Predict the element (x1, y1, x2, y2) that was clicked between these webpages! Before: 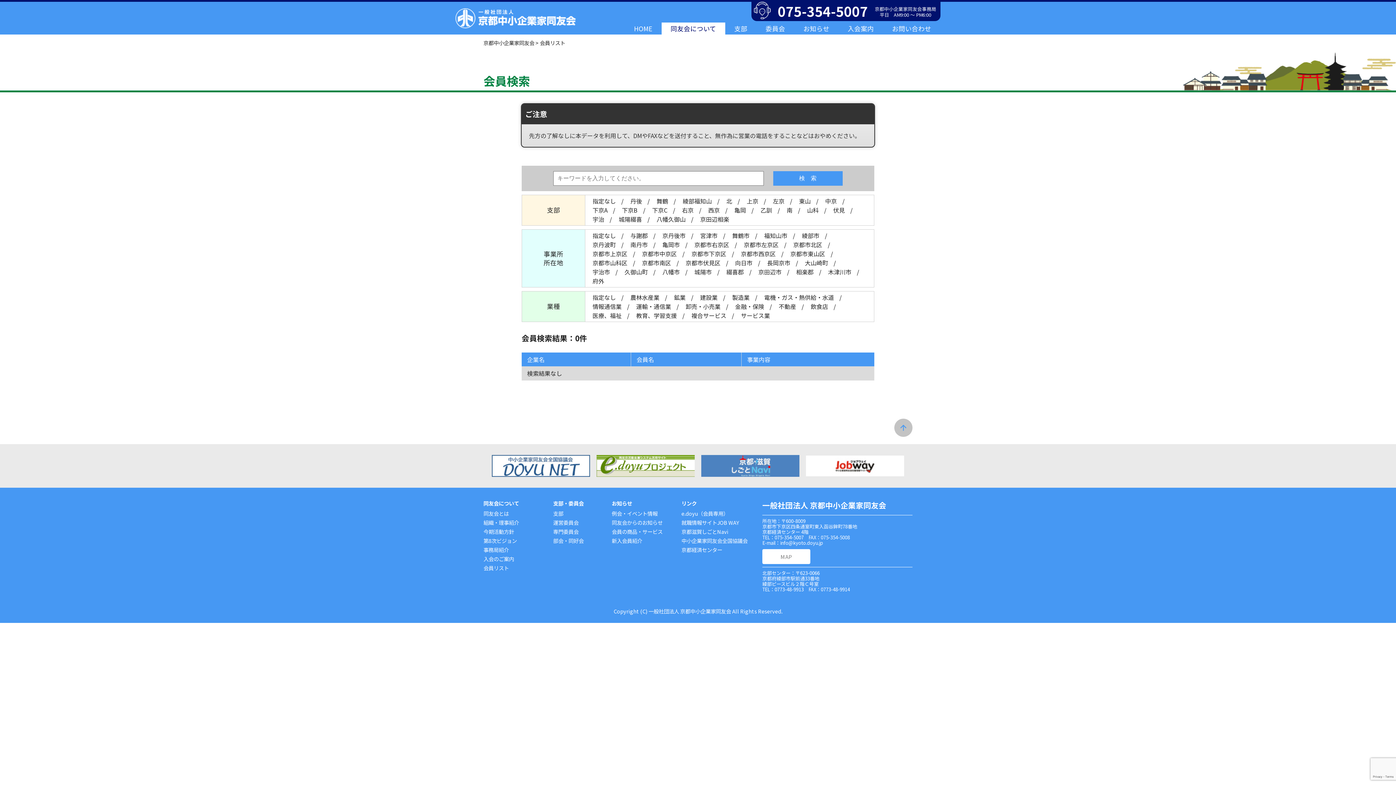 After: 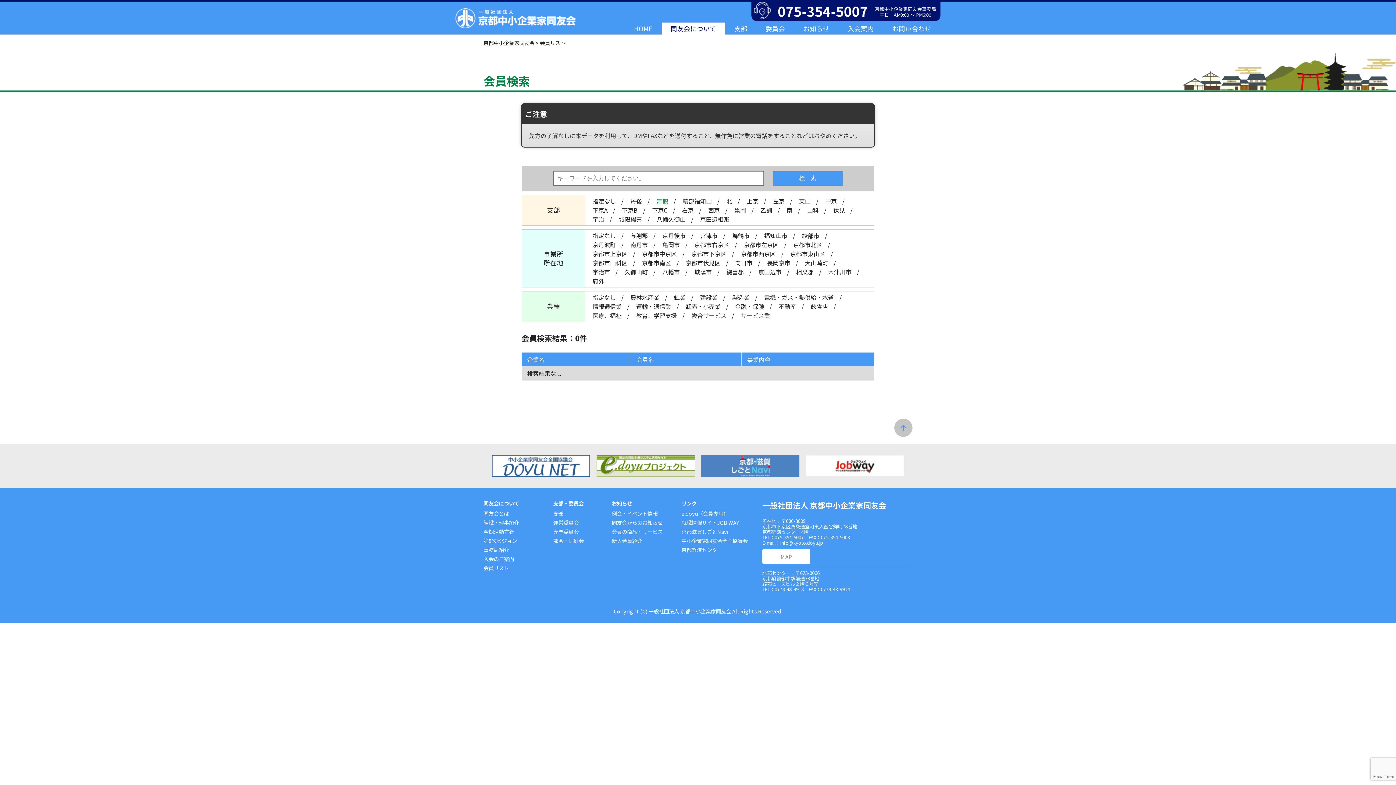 Action: label: 舞鶴 bbox: (656, 196, 668, 205)